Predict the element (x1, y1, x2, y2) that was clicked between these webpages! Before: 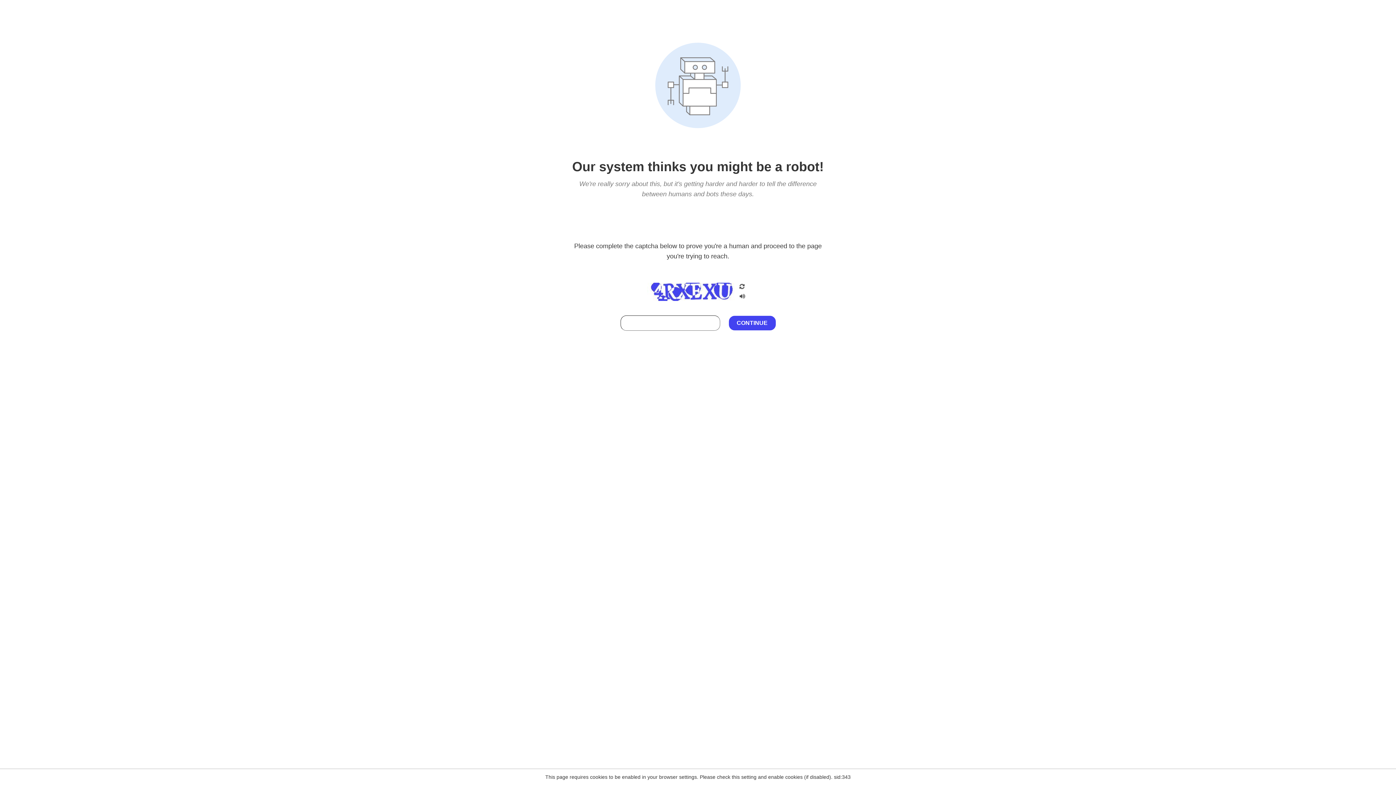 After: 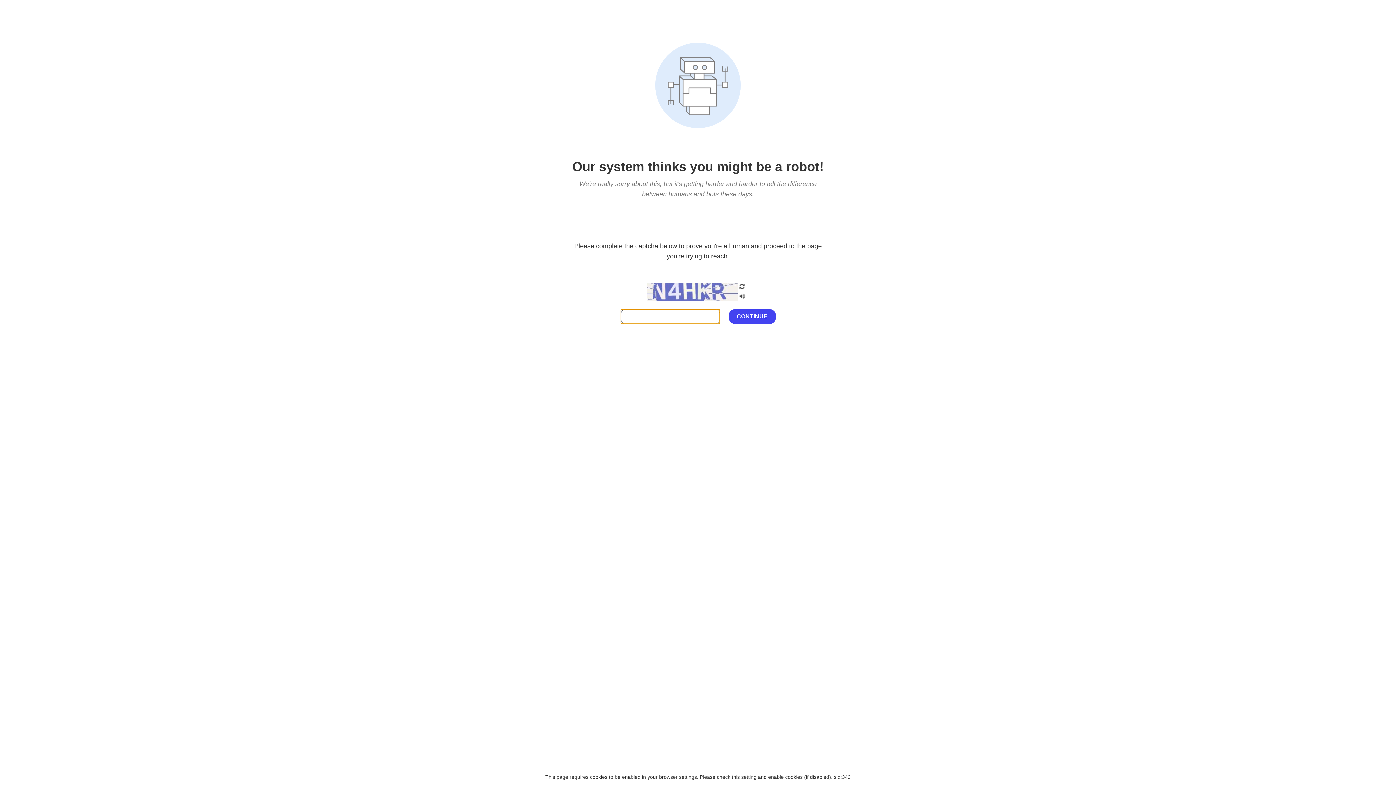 Action: bbox: (738, 282, 746, 292)